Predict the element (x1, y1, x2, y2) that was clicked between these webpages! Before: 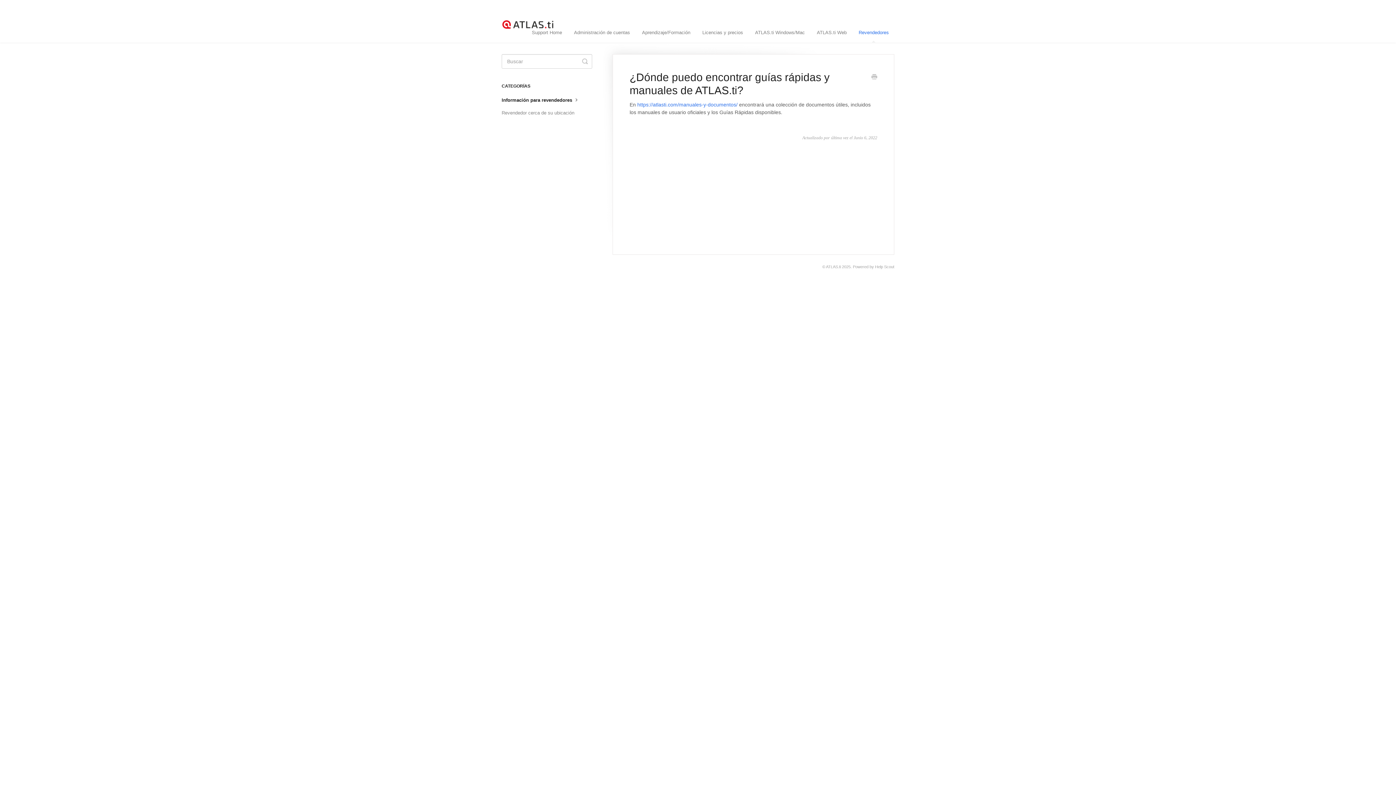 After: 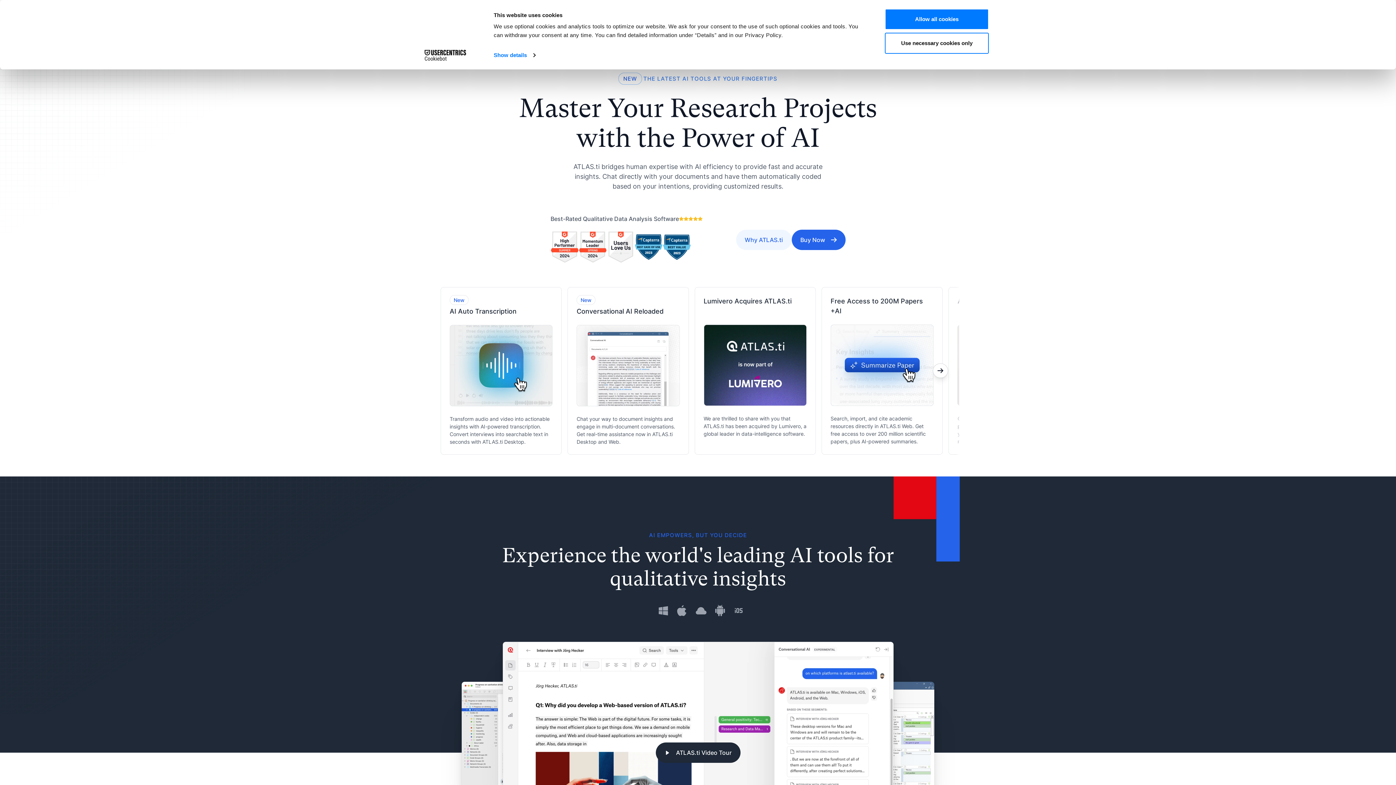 Action: bbox: (501, 0, 561, 42)